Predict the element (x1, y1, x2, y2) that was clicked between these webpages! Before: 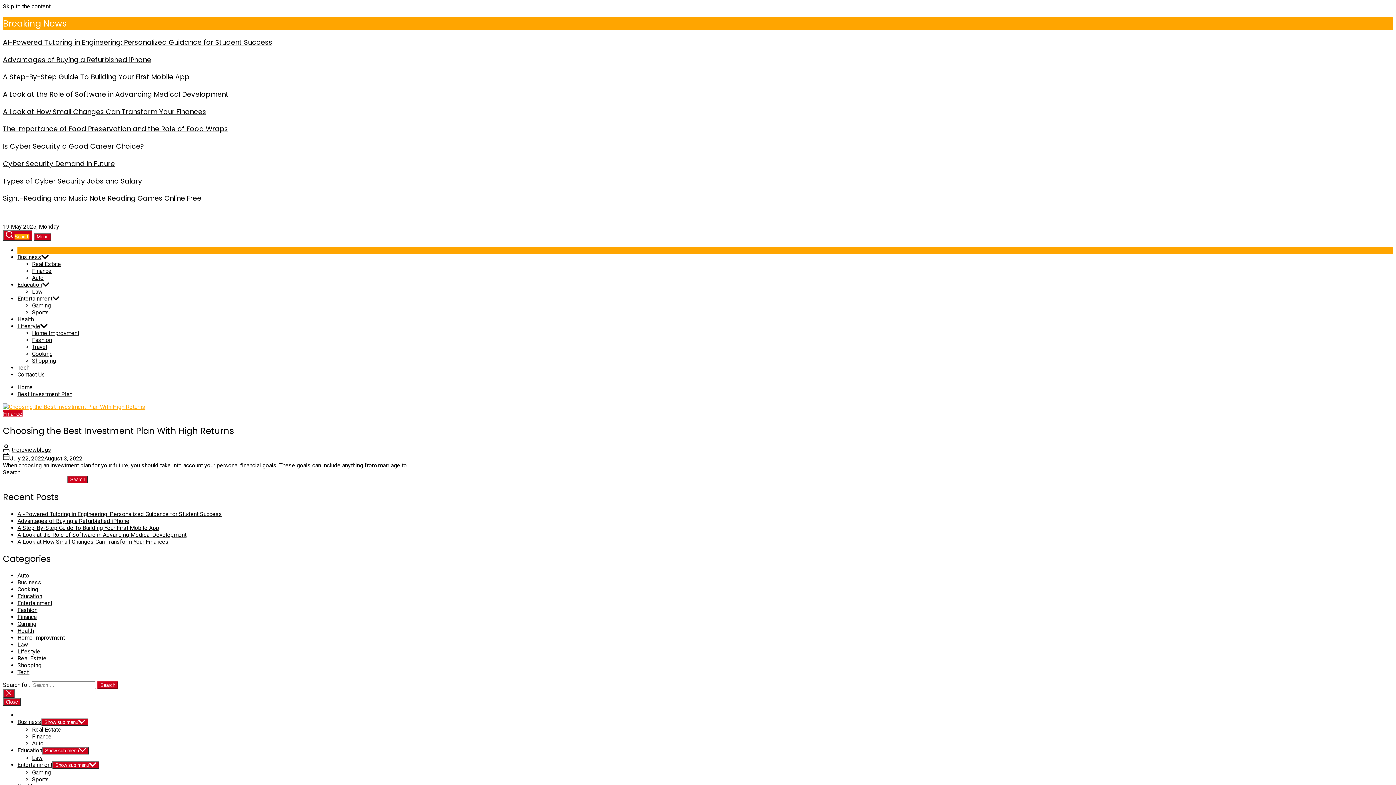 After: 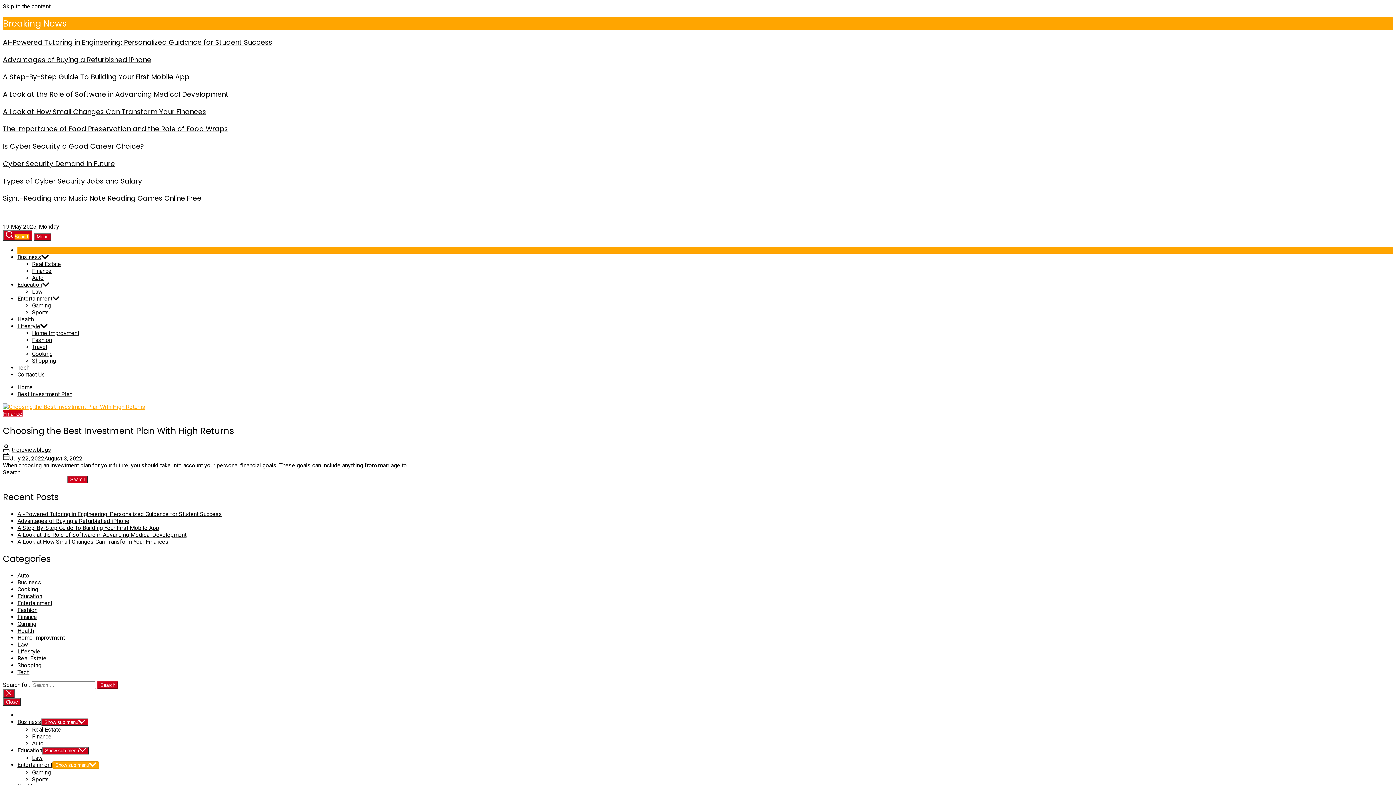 Action: bbox: (52, 761, 99, 769) label: Show sub menu